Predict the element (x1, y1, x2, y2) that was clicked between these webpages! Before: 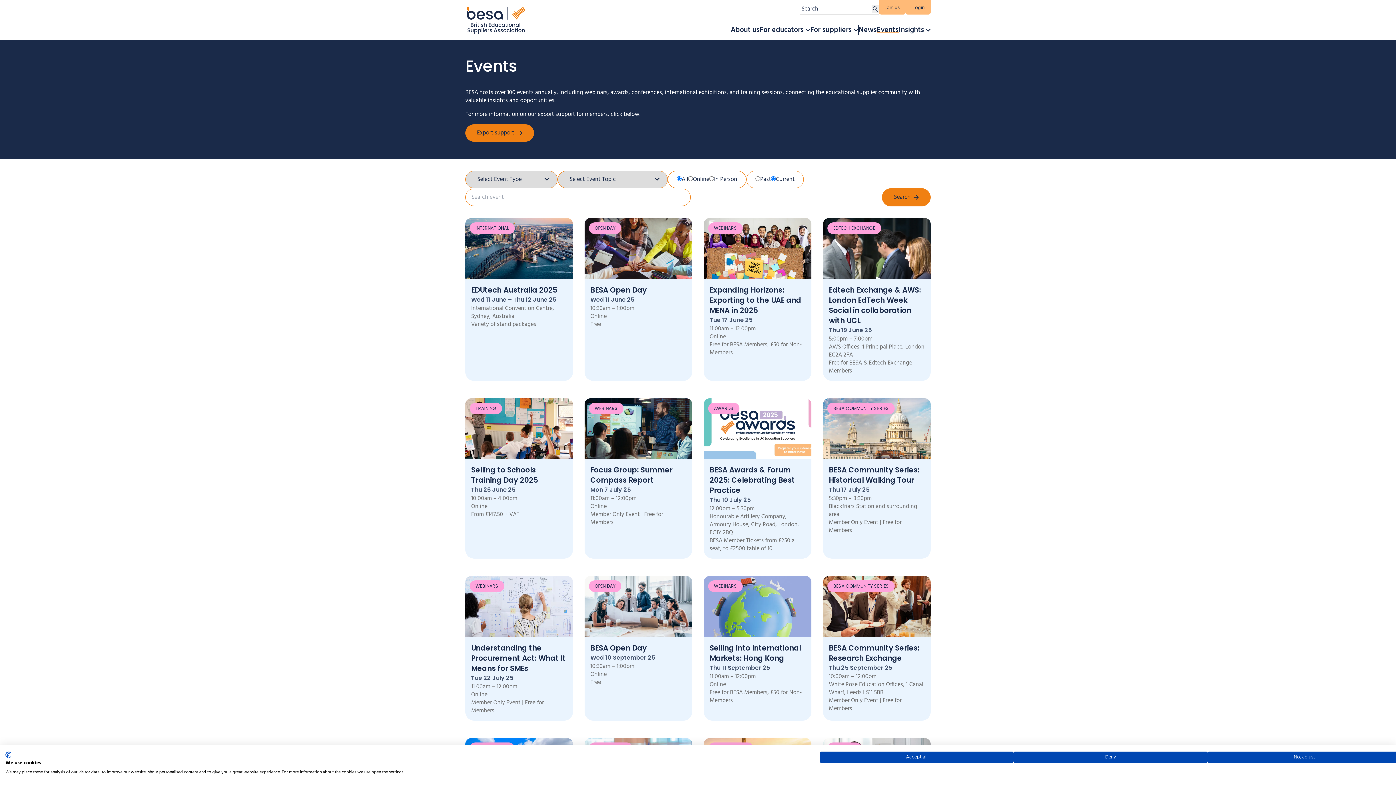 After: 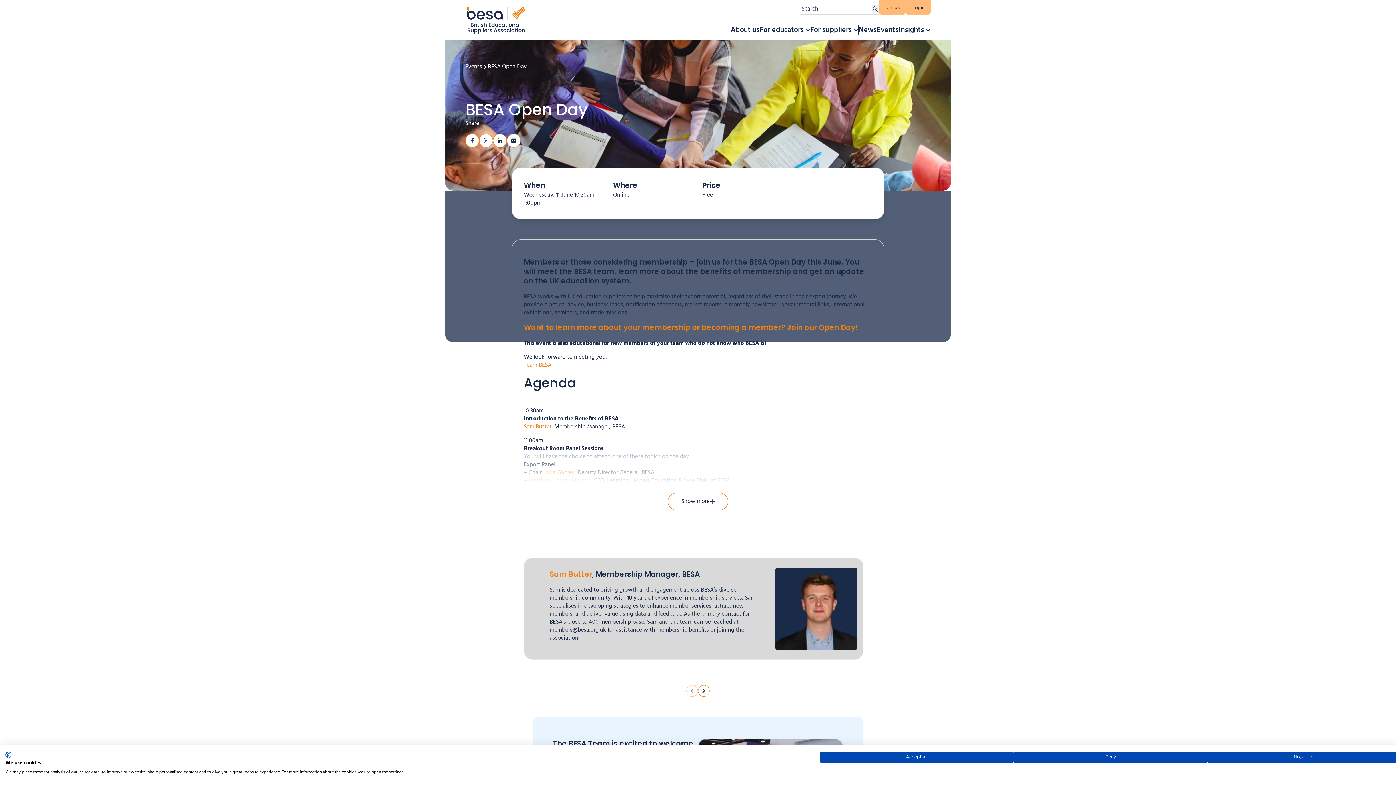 Action: bbox: (584, 218, 692, 380) label: OPEN DAY
BESA Open Day
Wed 11 June 25

10:30am – 1:00pm

Online

Free